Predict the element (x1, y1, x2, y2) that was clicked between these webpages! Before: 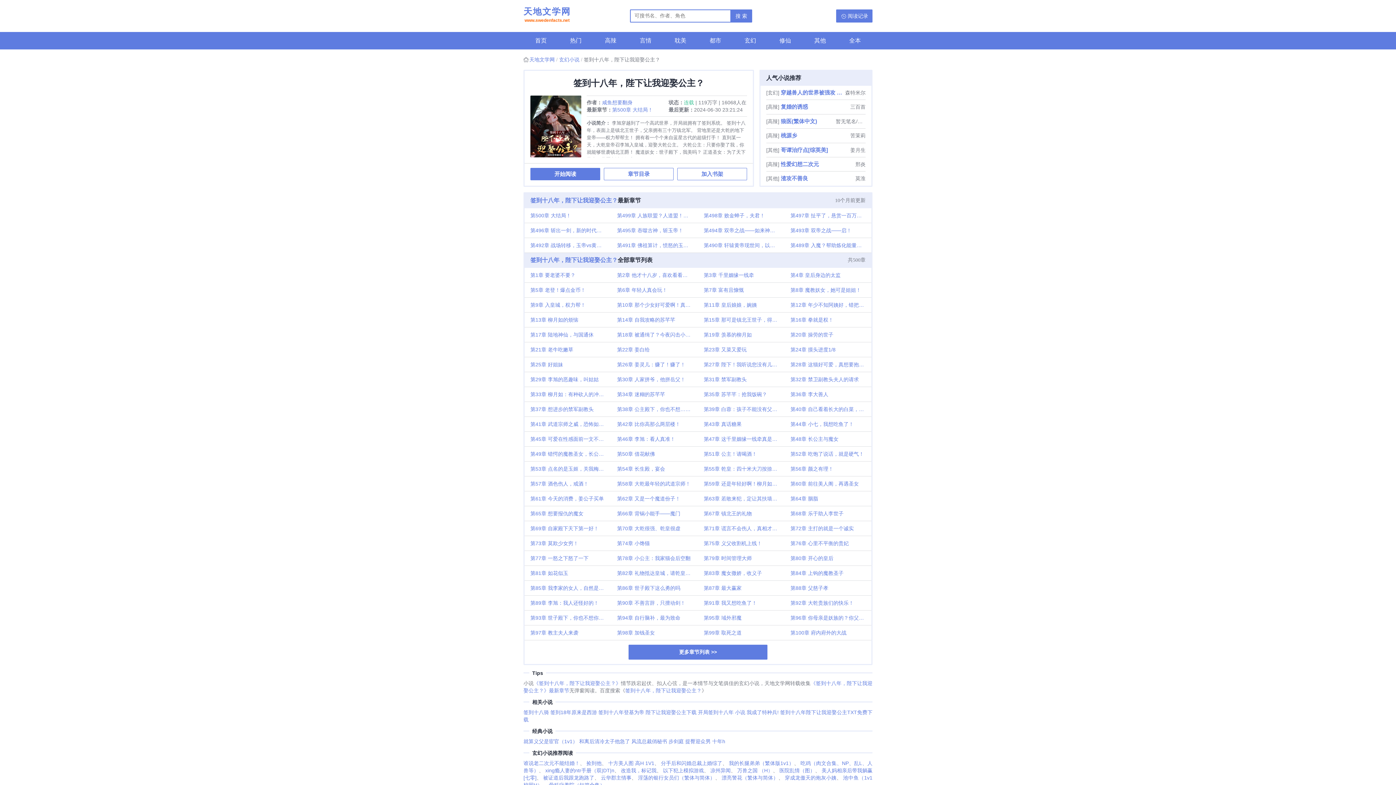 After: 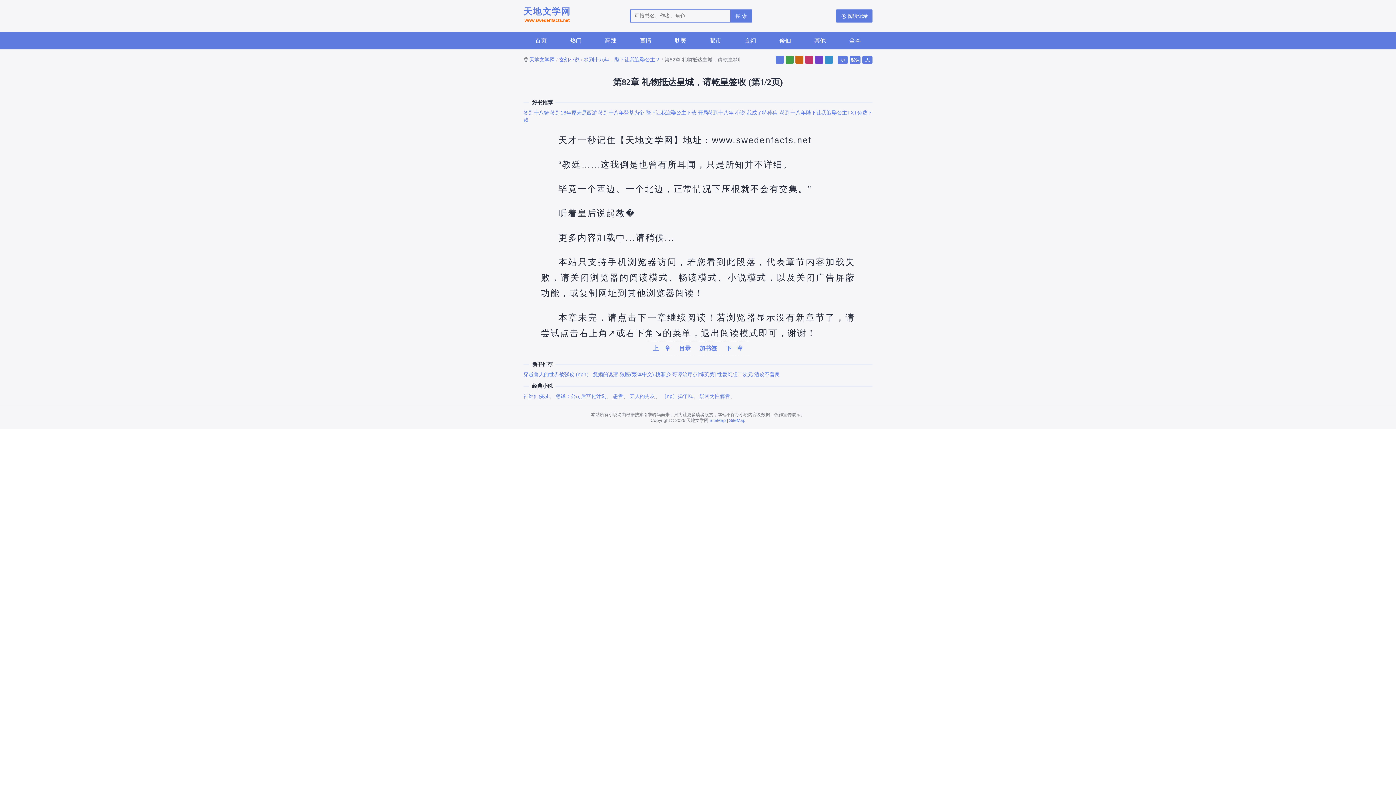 Action: label: 第82章 礼物抵达皇城，请乾皇签收 bbox: (611, 566, 698, 580)